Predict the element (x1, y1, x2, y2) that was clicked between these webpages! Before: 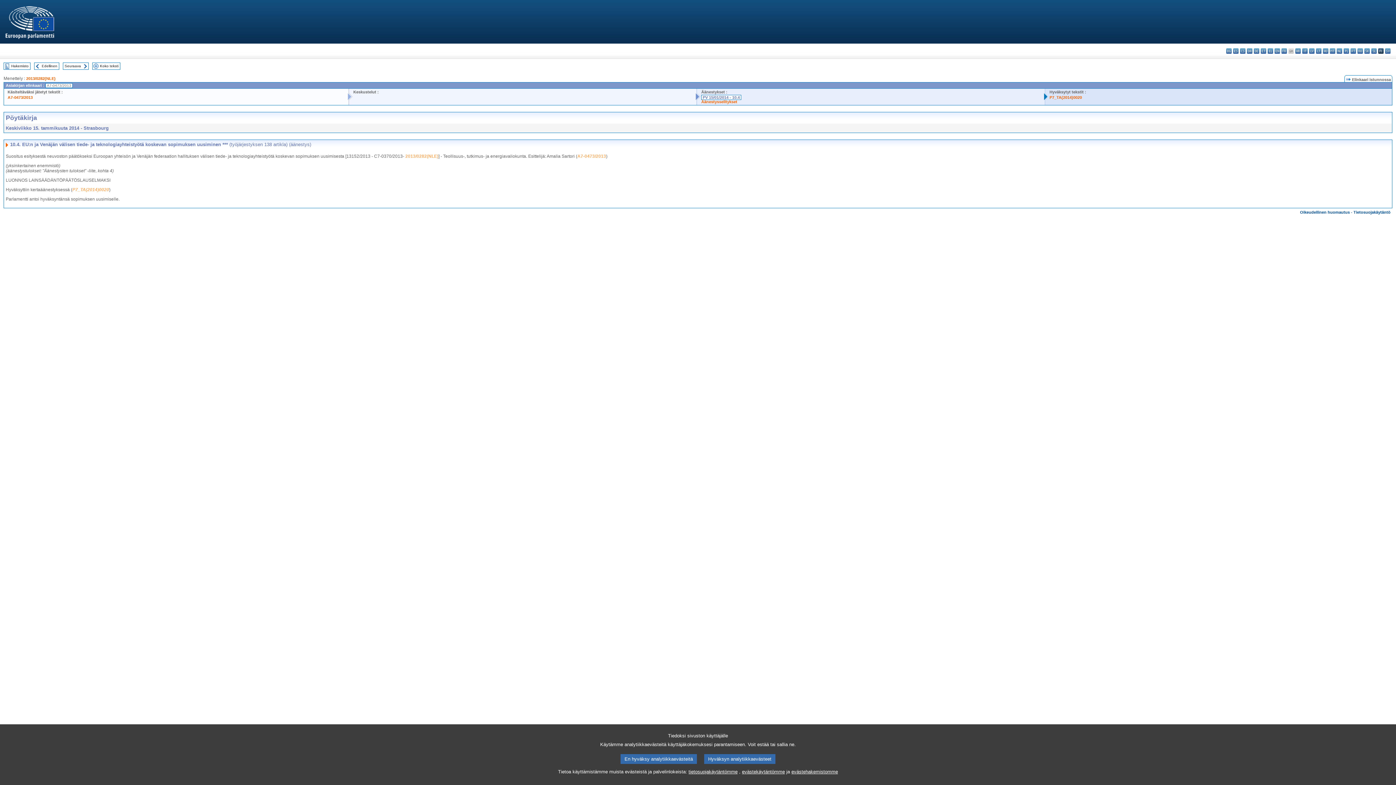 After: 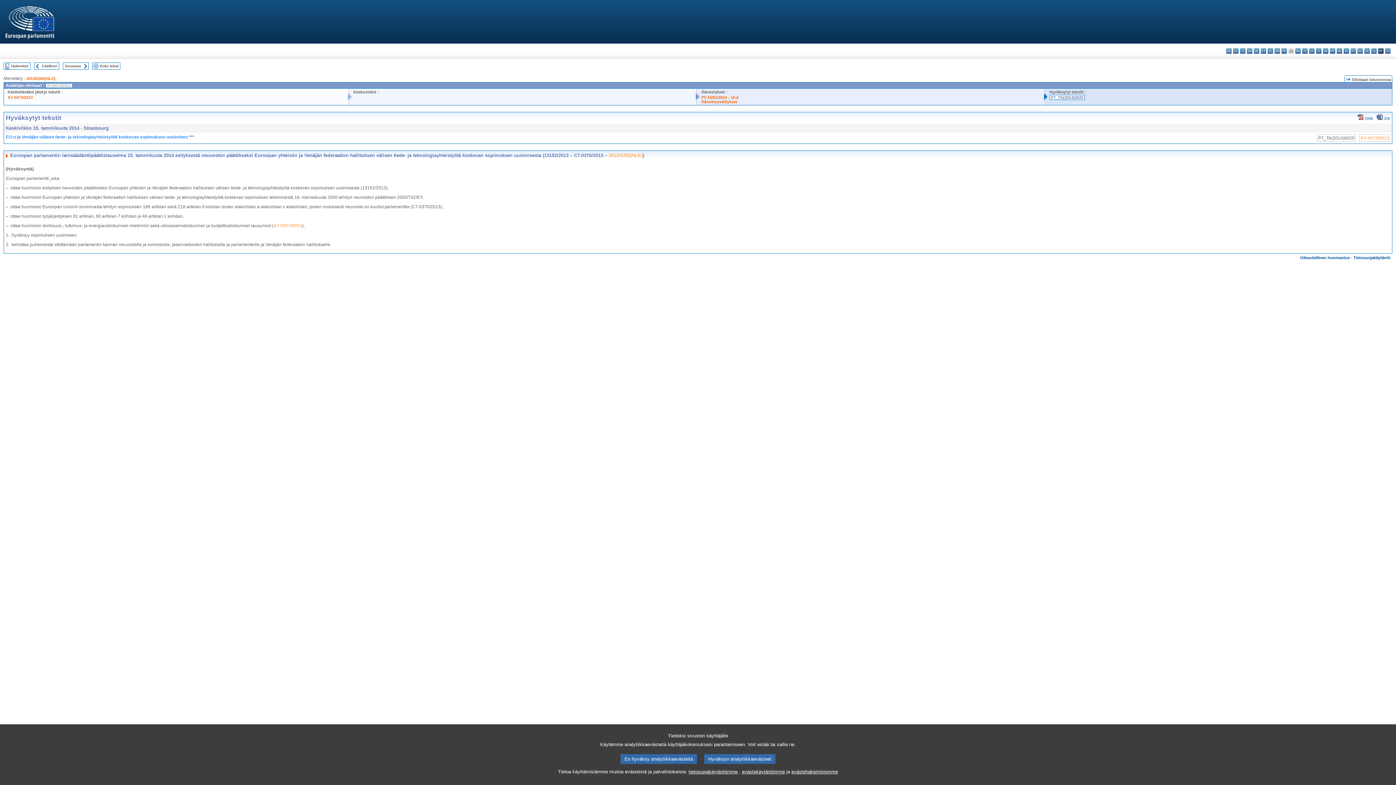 Action: label: P7_TA(2014)0020 bbox: (1049, 95, 1082, 99)